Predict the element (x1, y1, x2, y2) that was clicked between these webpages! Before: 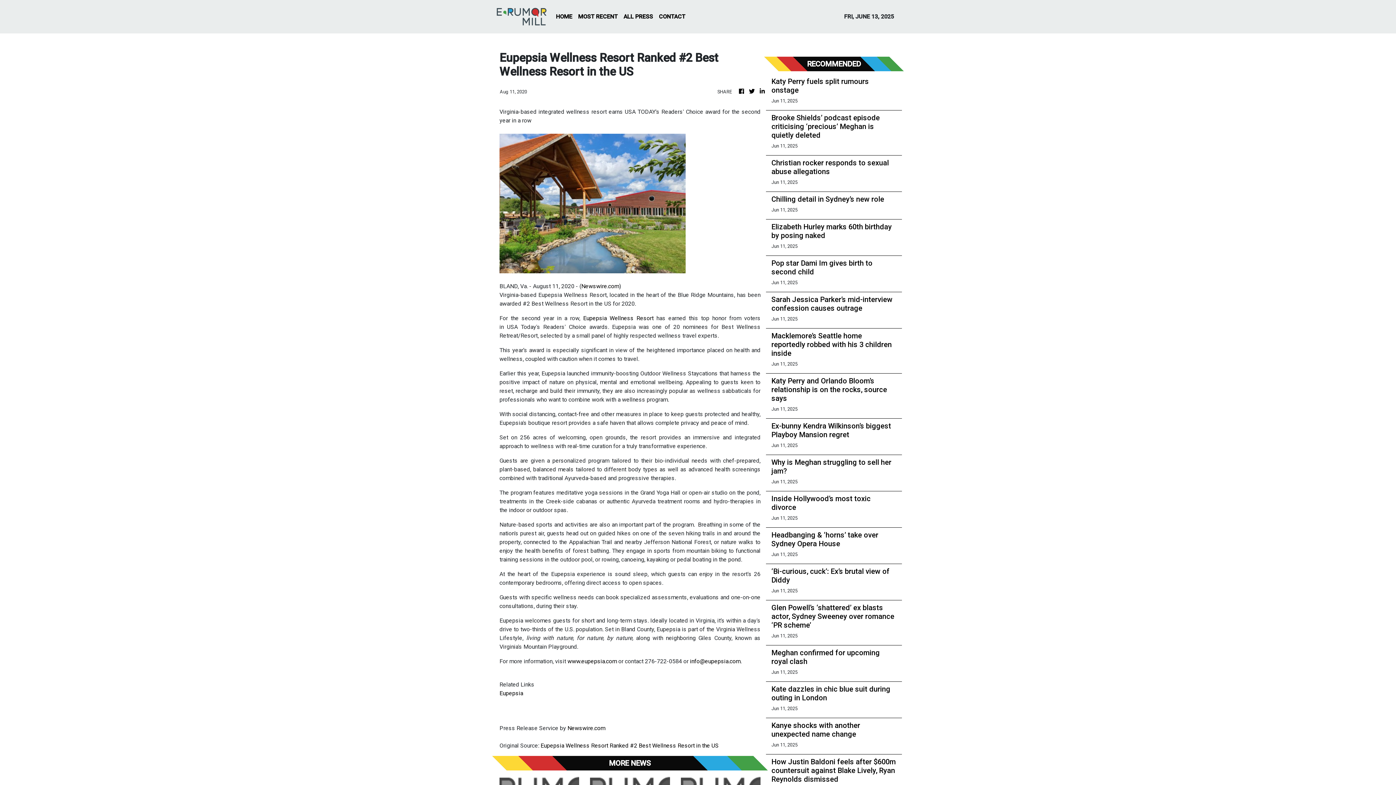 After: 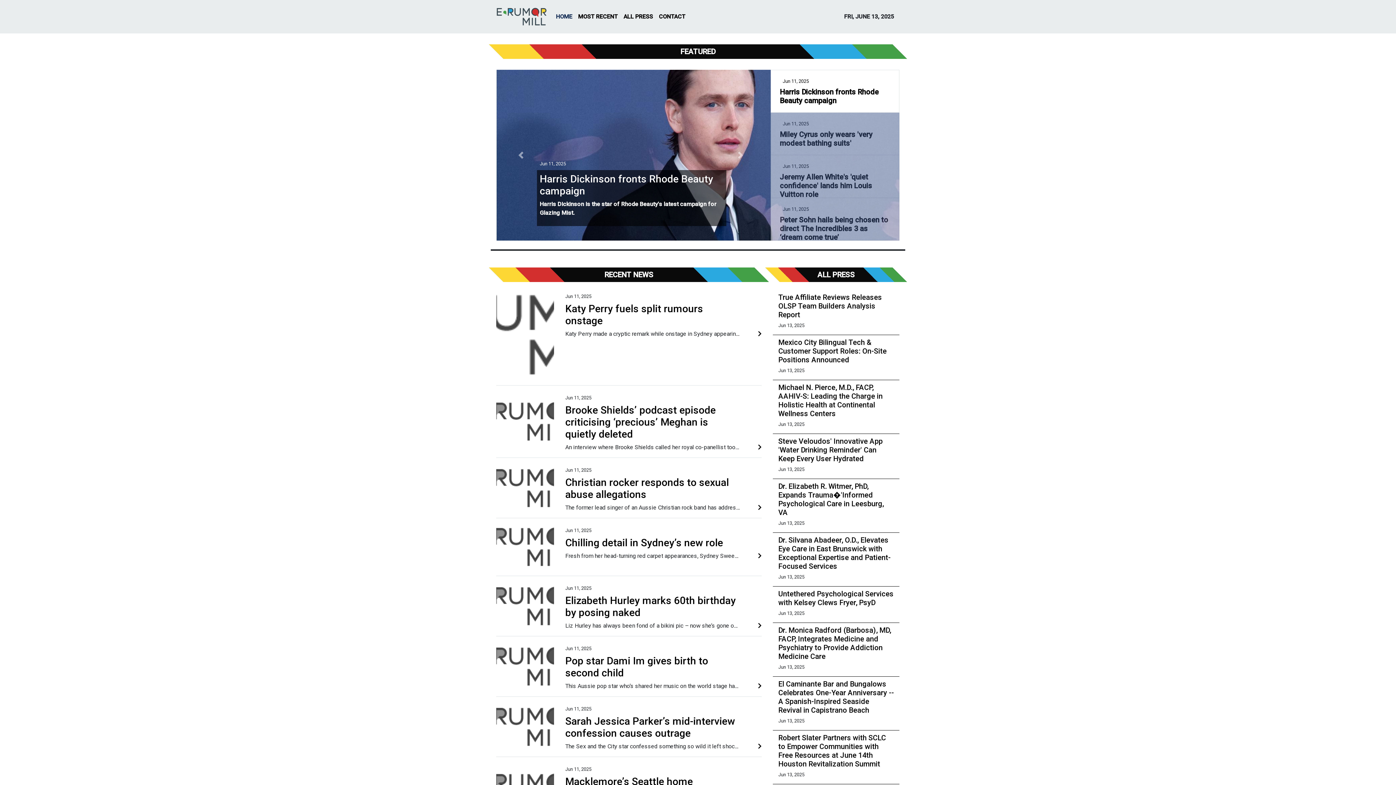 Action: bbox: (758, 87, 766, 96)